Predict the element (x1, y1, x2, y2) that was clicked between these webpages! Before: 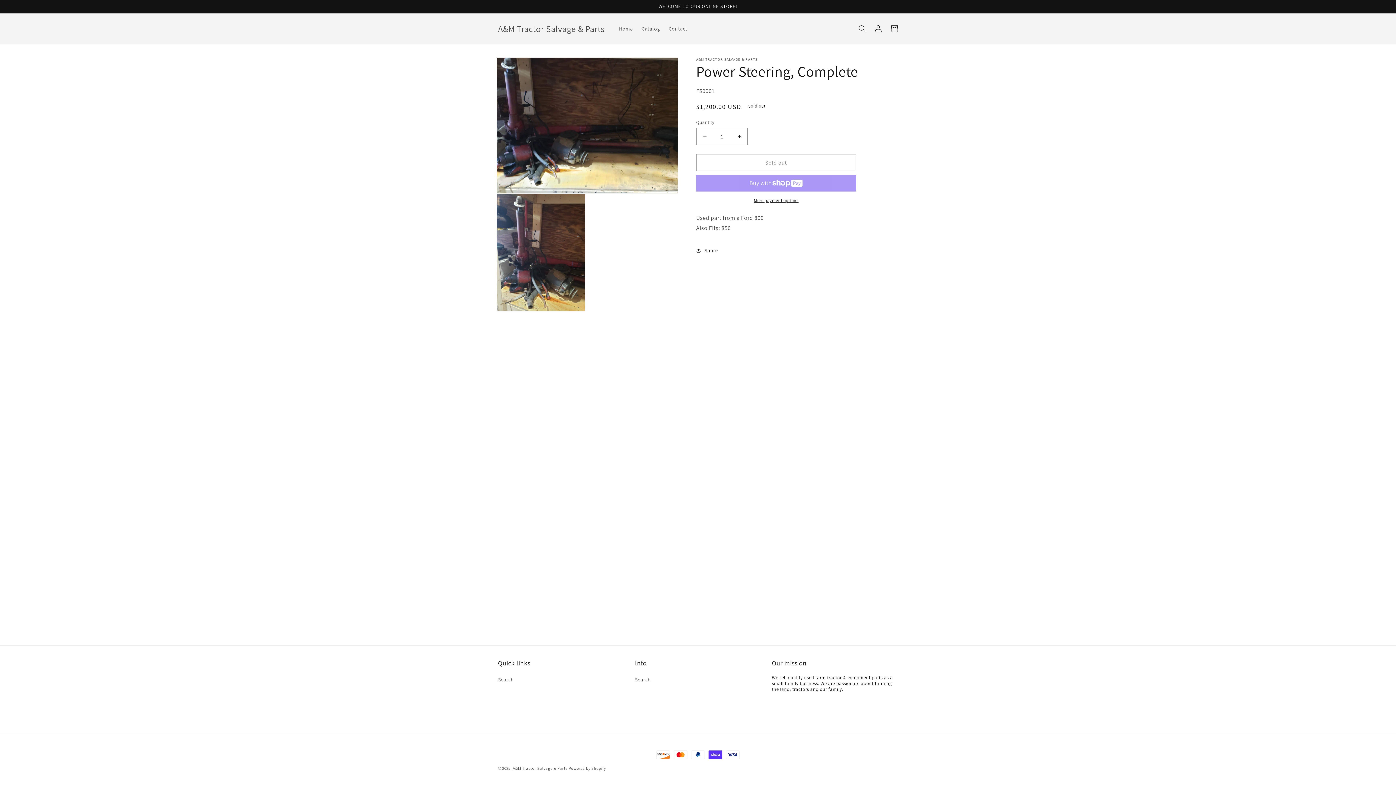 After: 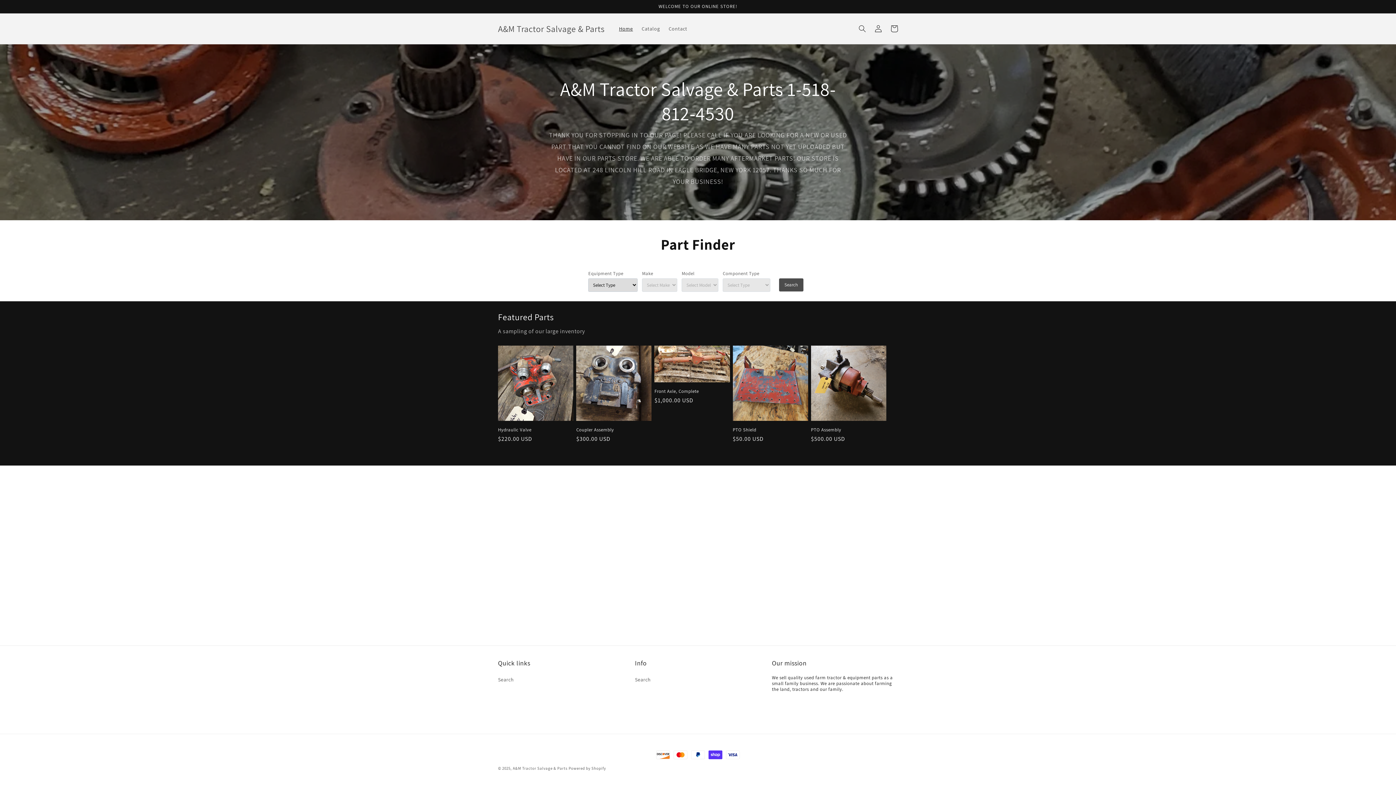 Action: label: Home bbox: (614, 21, 637, 36)